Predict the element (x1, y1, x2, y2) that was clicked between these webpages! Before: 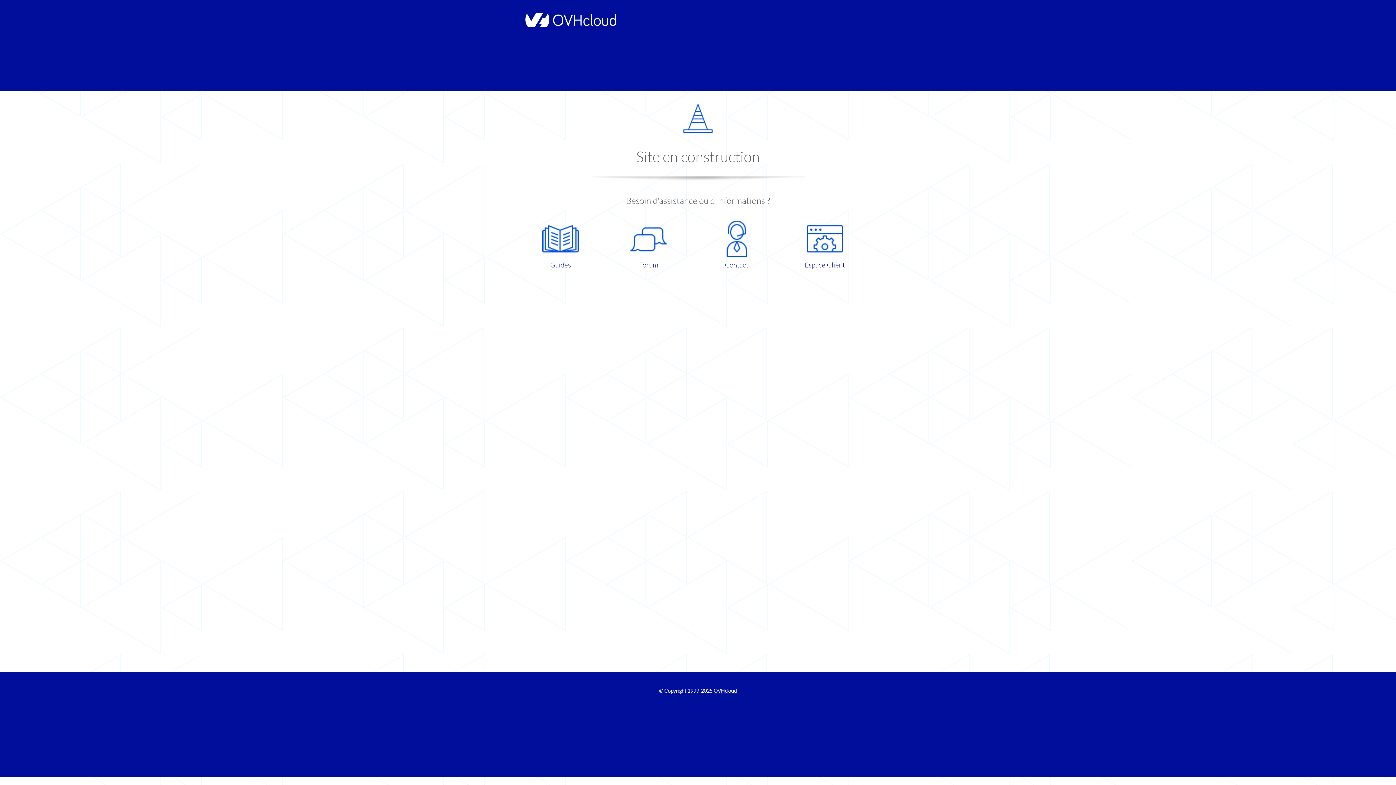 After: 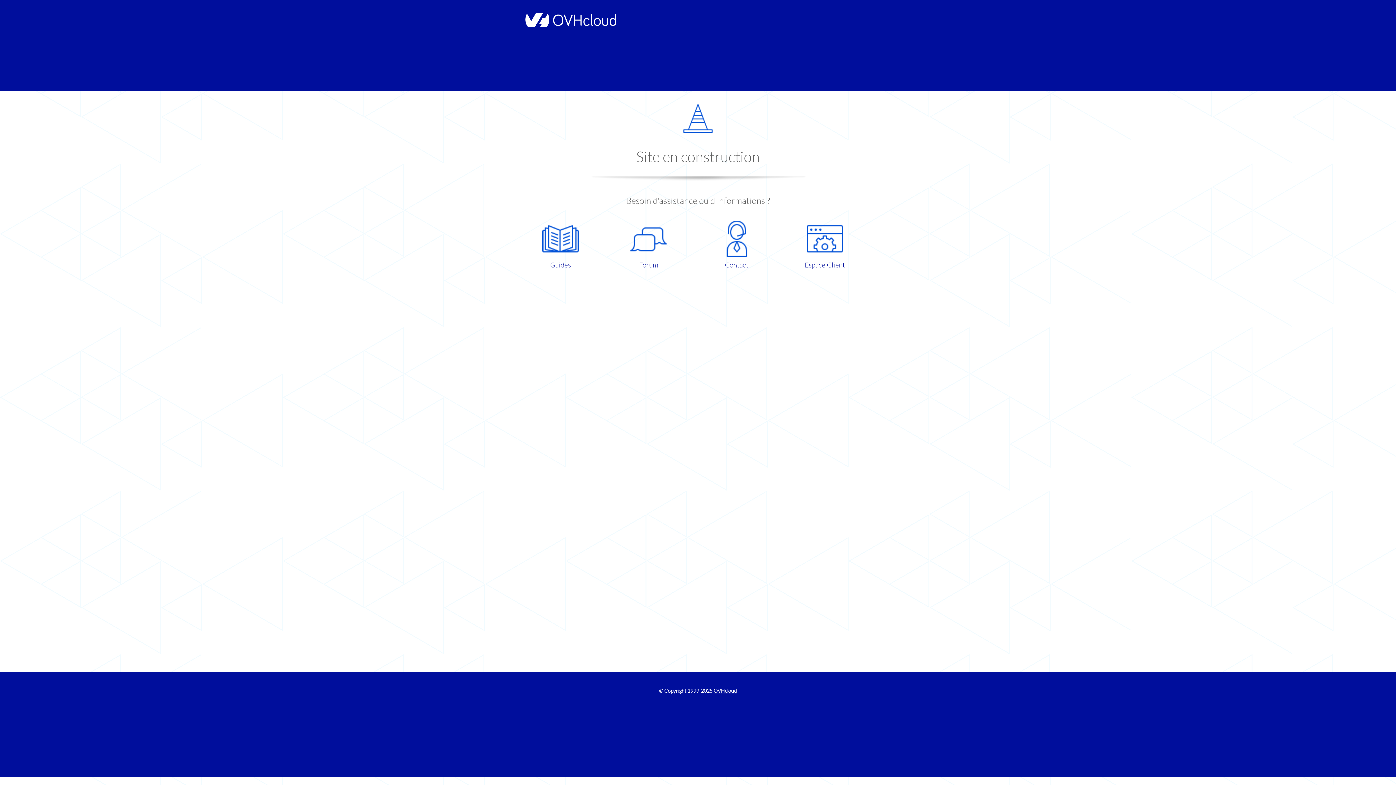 Action: bbox: (609, 220, 687, 270) label: Forum